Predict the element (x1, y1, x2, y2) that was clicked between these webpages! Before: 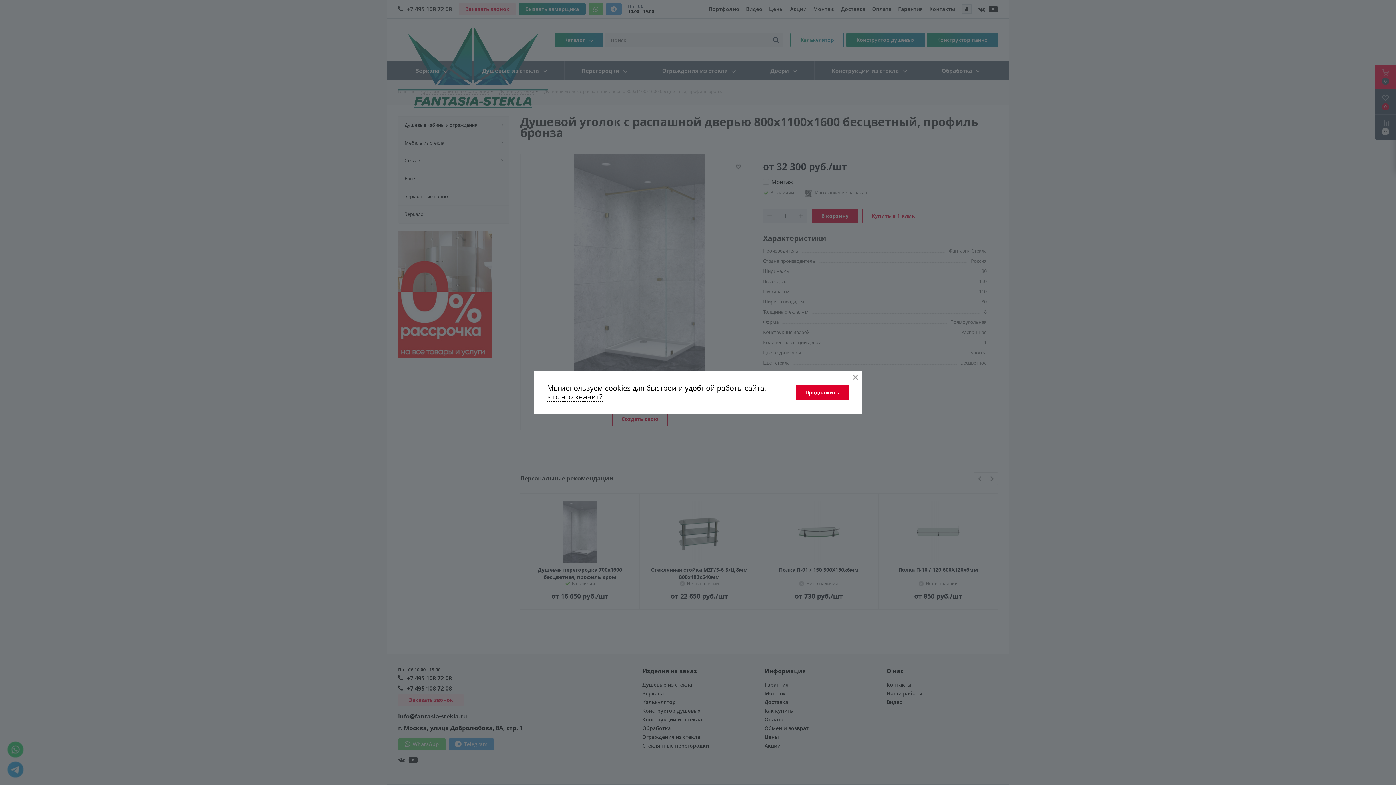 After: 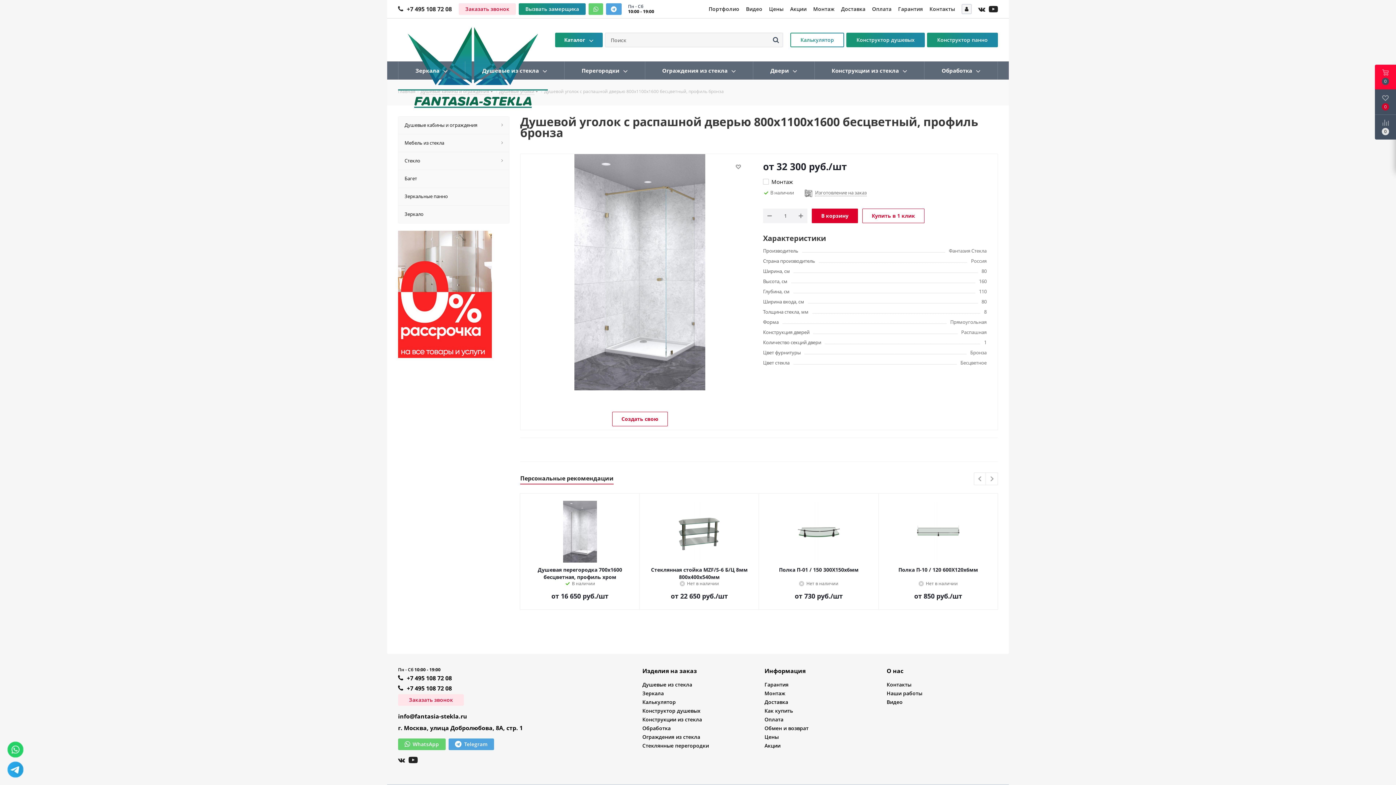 Action: bbox: (796, 385, 849, 400) label: Продолжить